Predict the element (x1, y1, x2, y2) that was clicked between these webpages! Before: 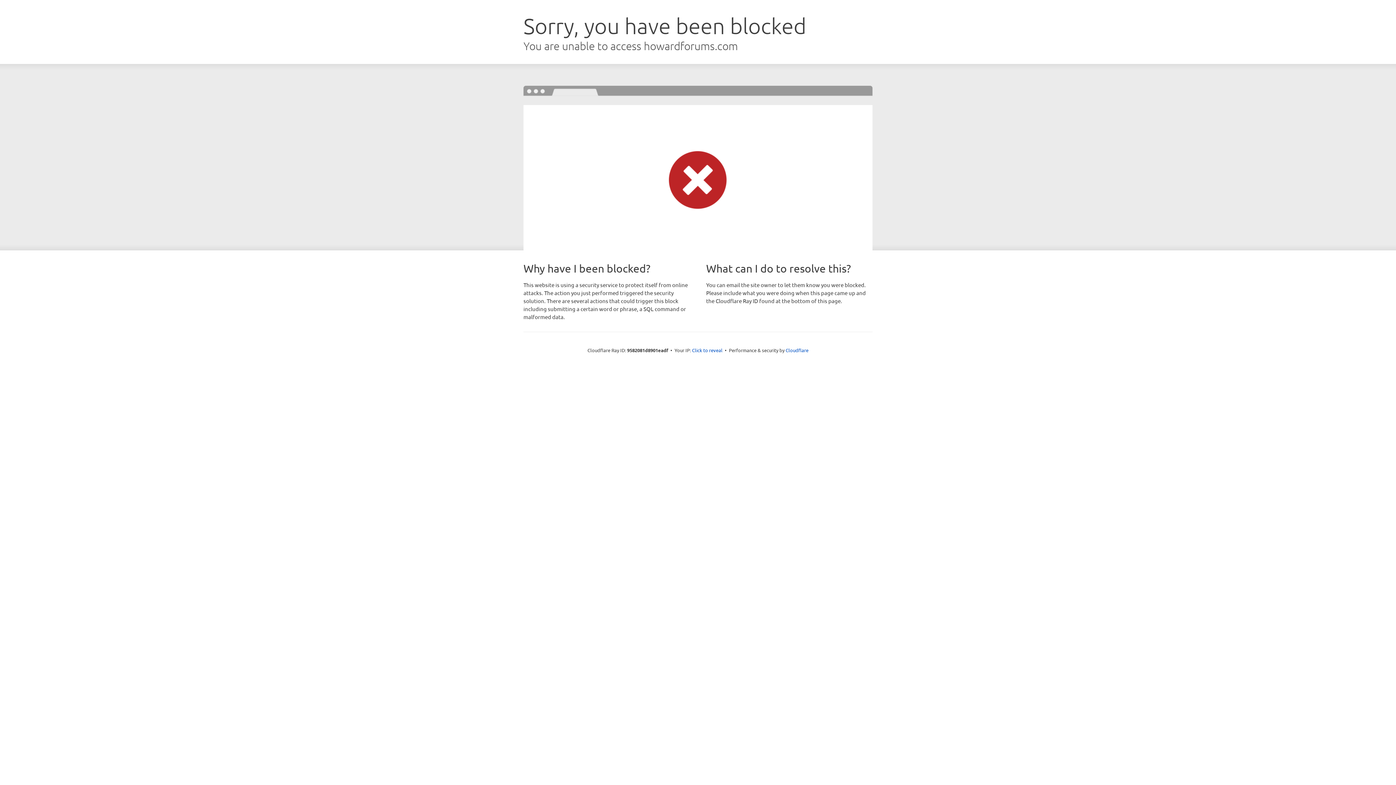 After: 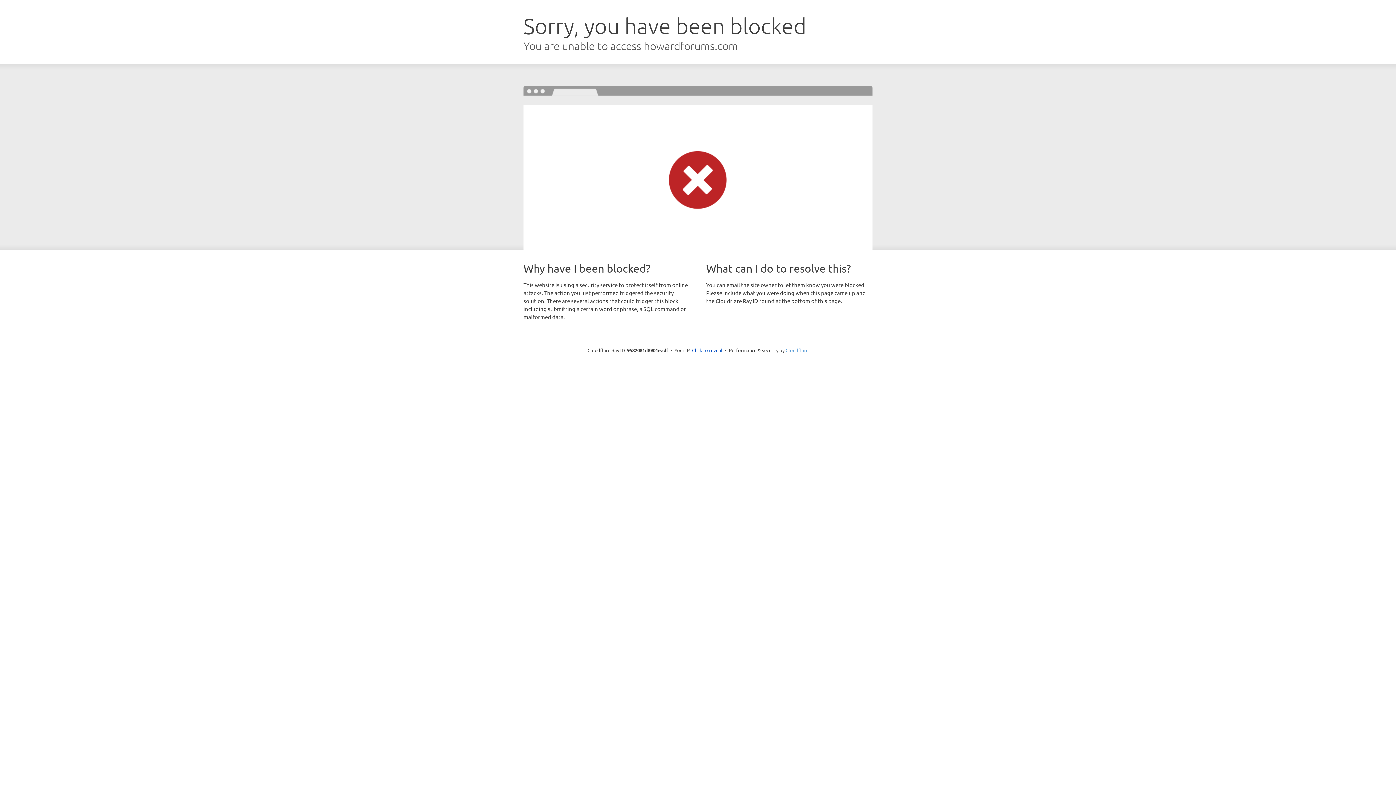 Action: label: Cloudflare bbox: (785, 347, 808, 353)